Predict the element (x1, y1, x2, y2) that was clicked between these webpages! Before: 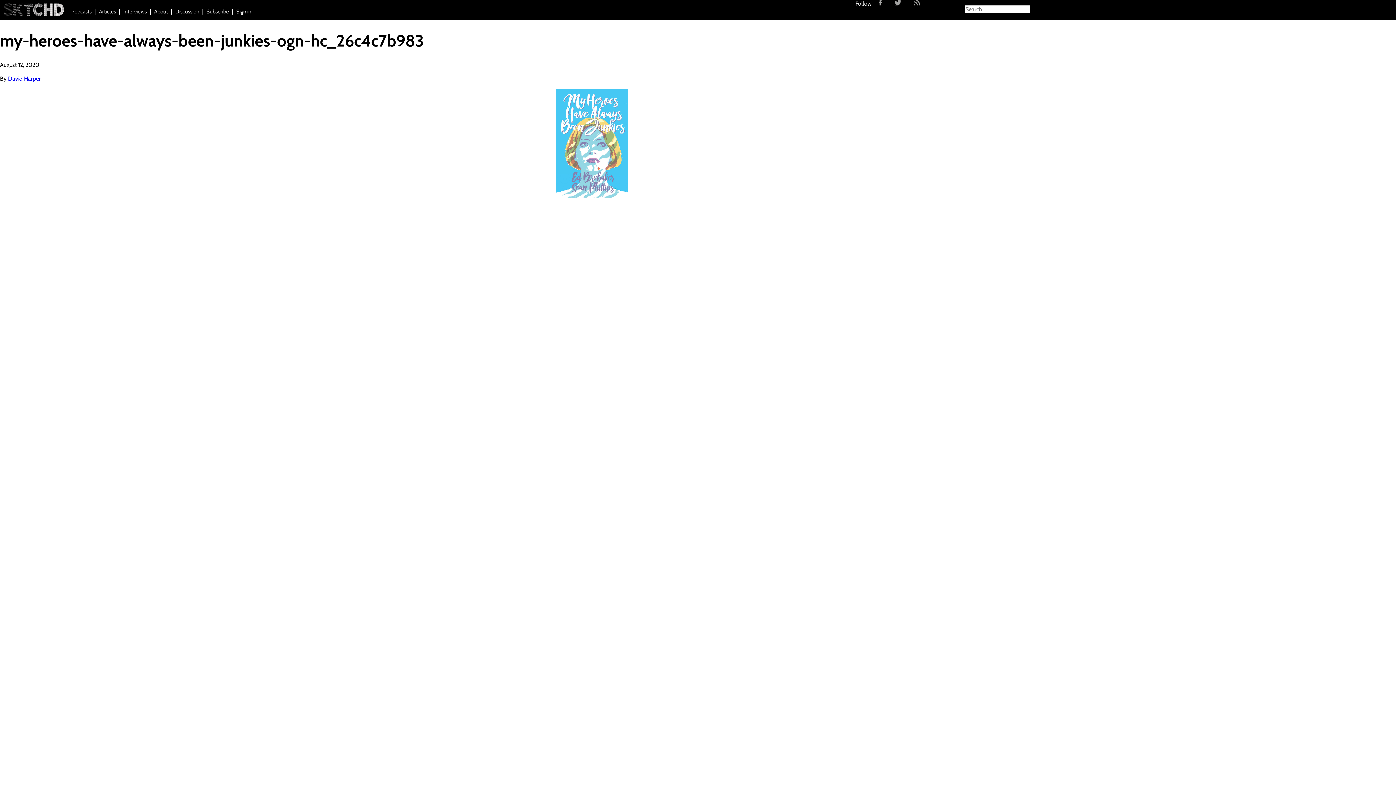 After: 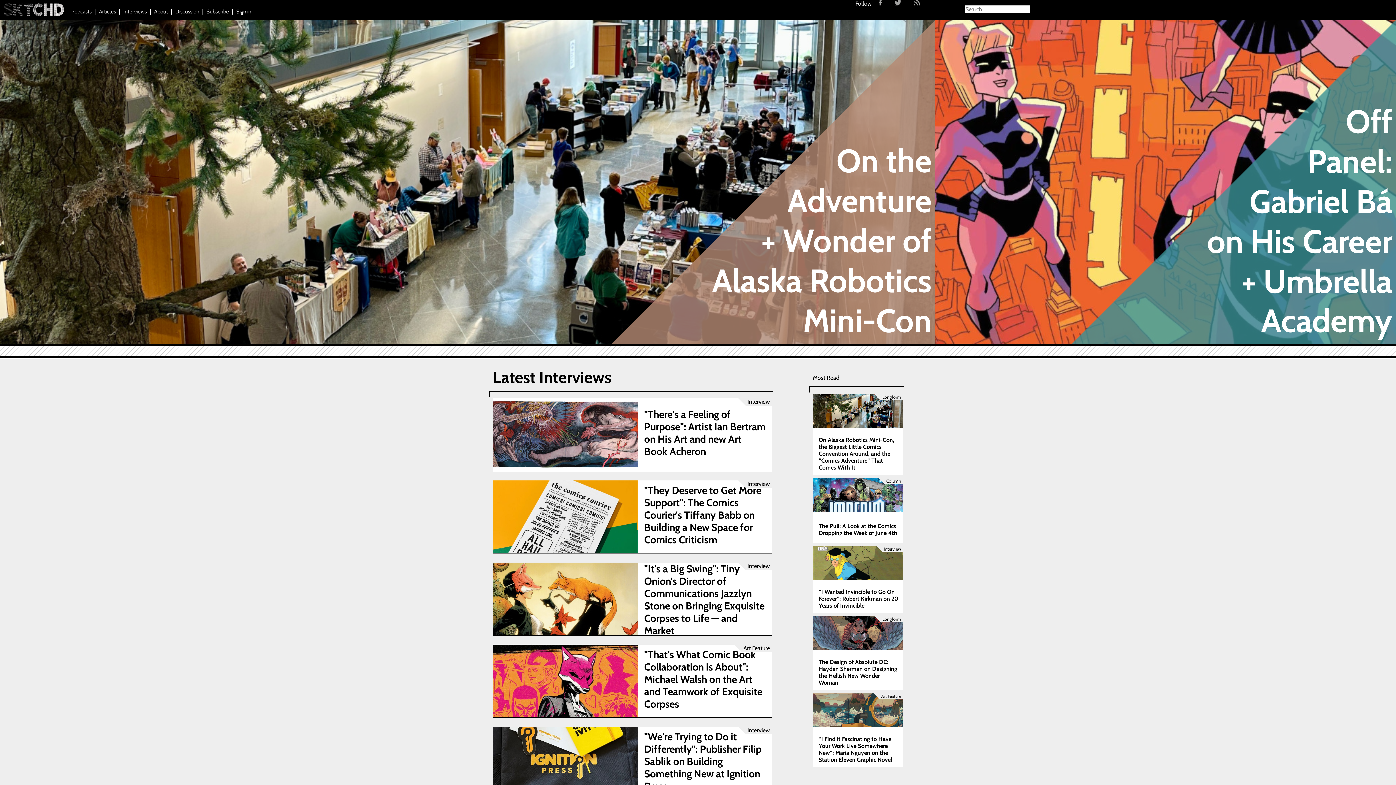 Action: label: Interviews bbox: (123, 8, 146, 14)